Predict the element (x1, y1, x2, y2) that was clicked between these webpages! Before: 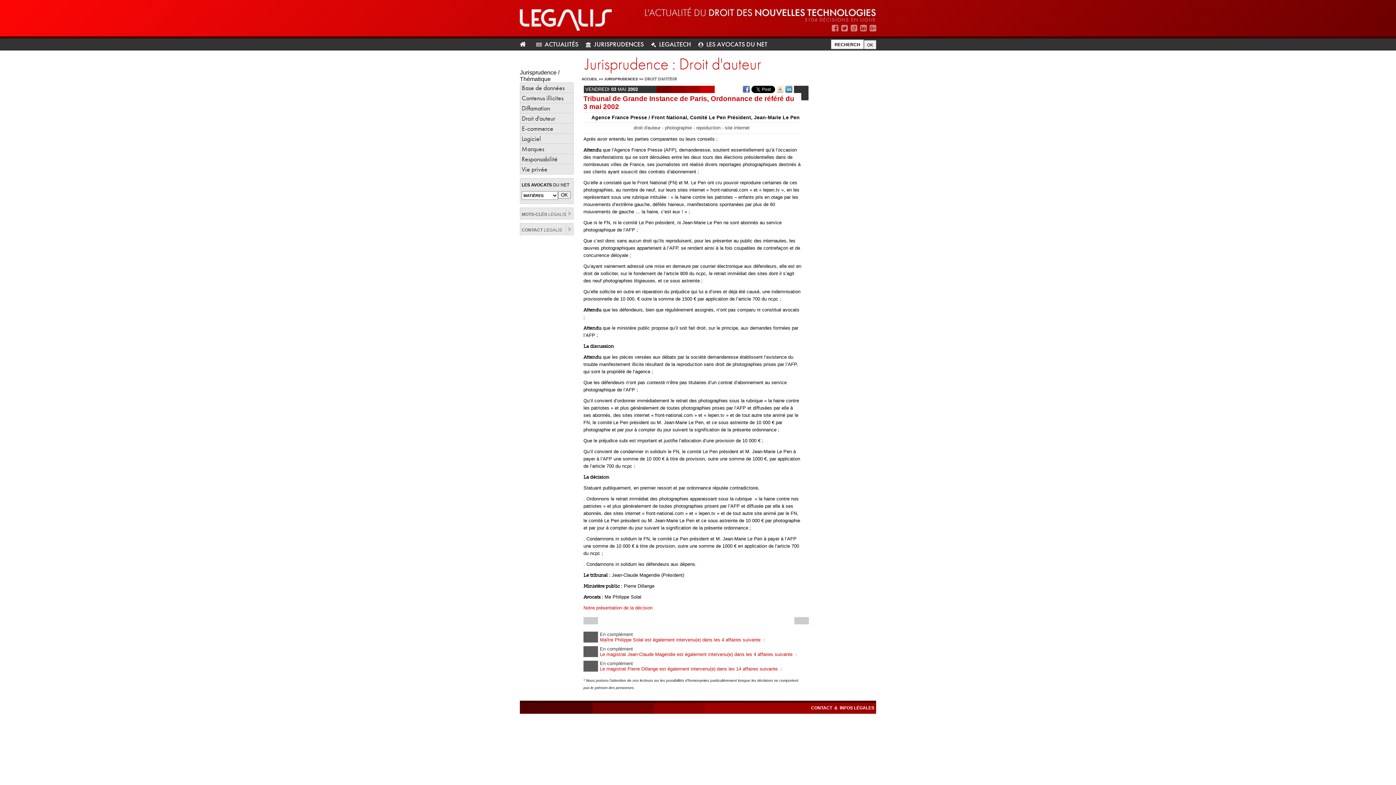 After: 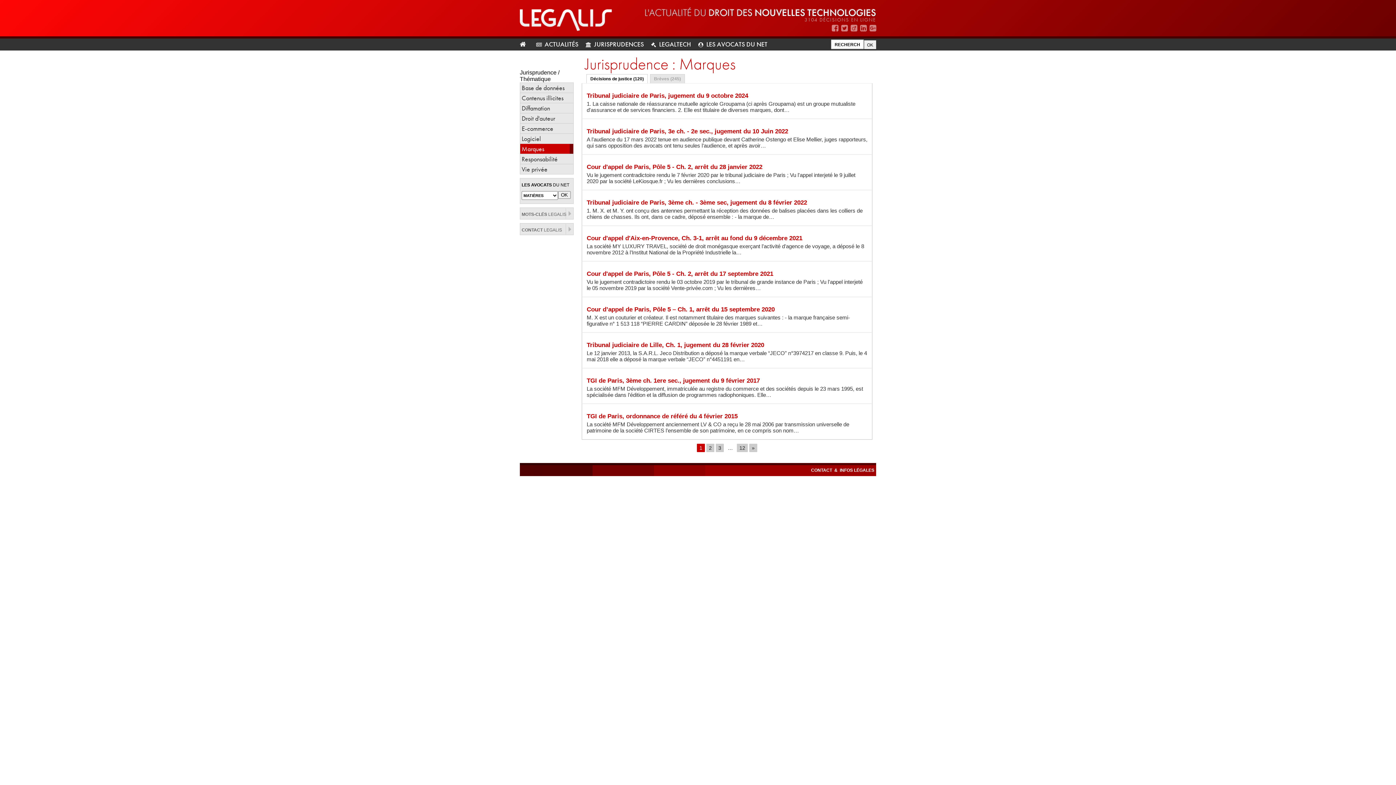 Action: label: Marques bbox: (520, 144, 573, 153)